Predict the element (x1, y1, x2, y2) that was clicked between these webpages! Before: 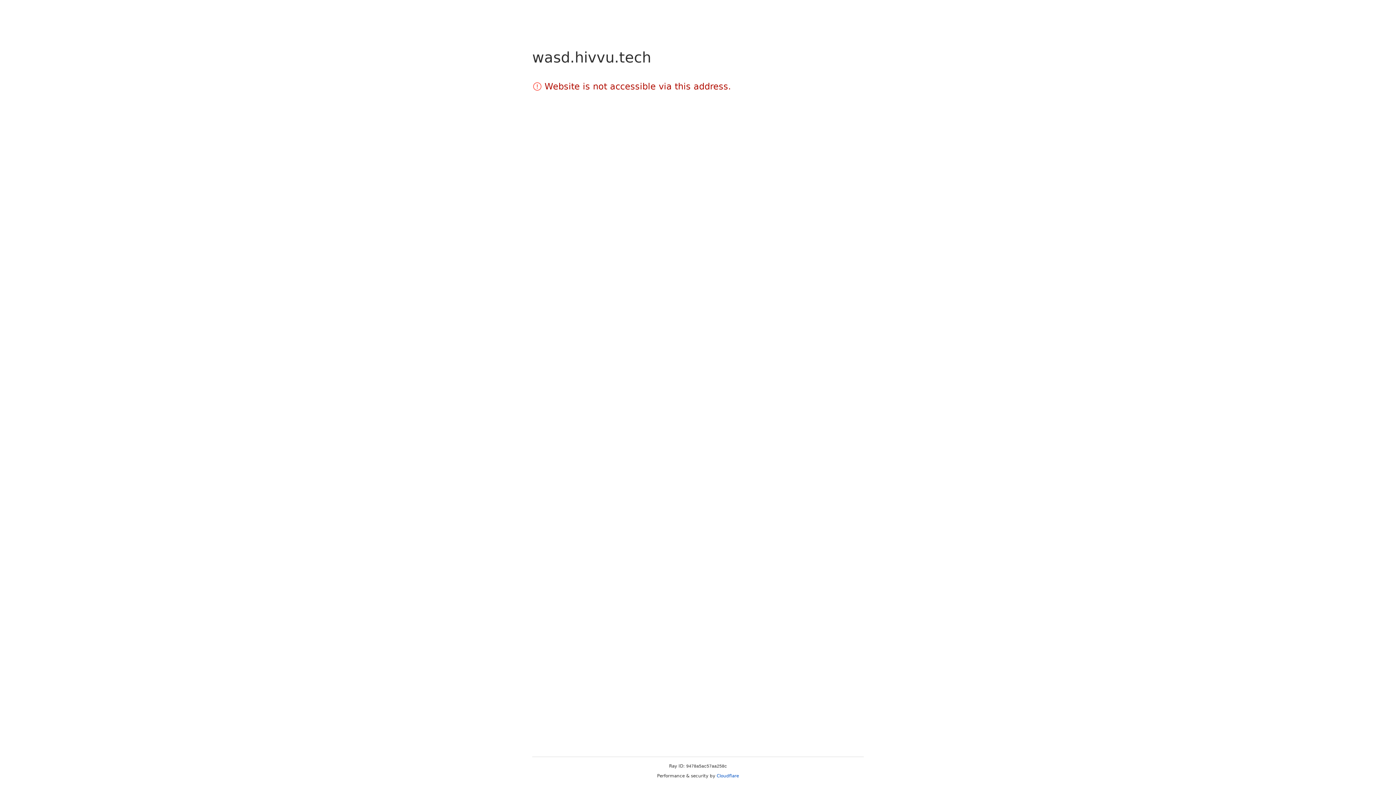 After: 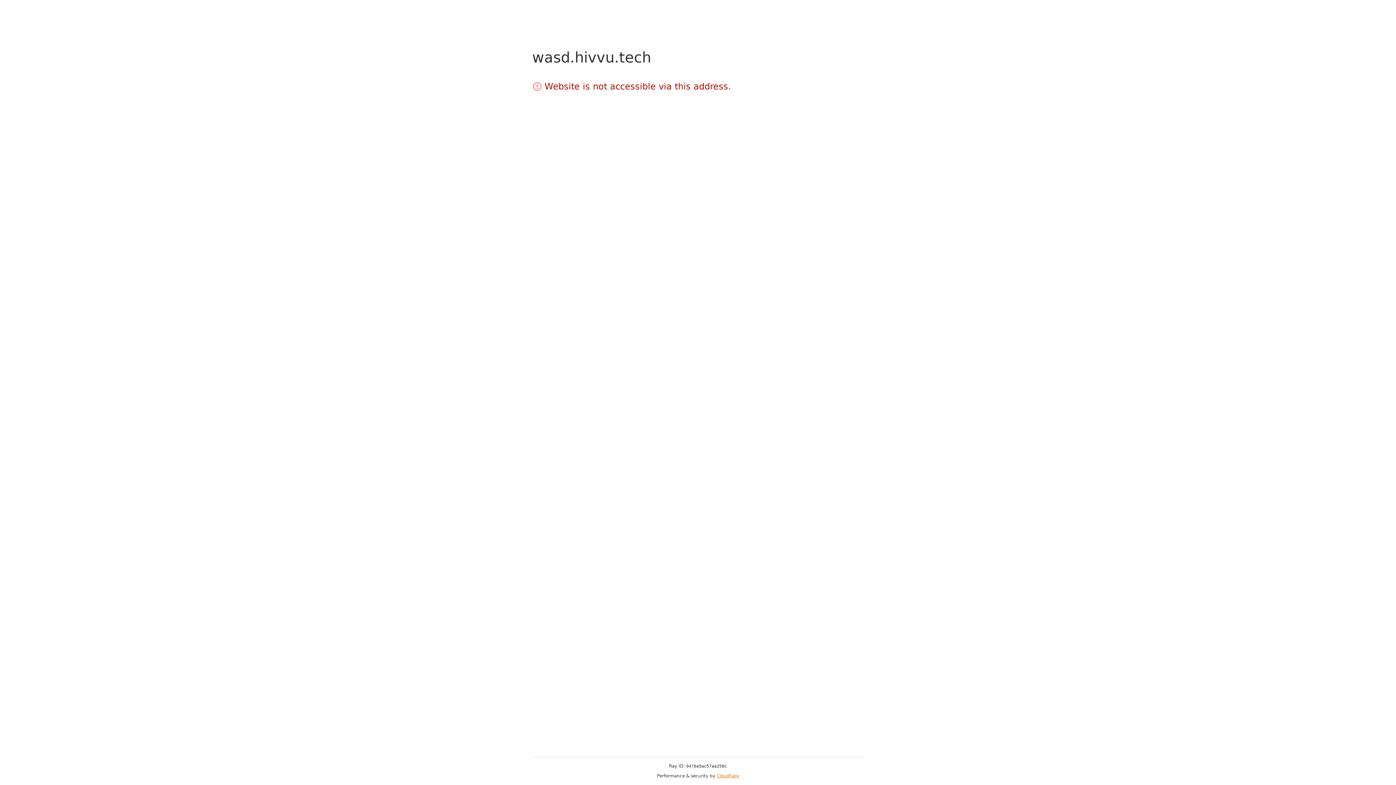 Action: bbox: (716, 773, 739, 778) label: Cloudflare